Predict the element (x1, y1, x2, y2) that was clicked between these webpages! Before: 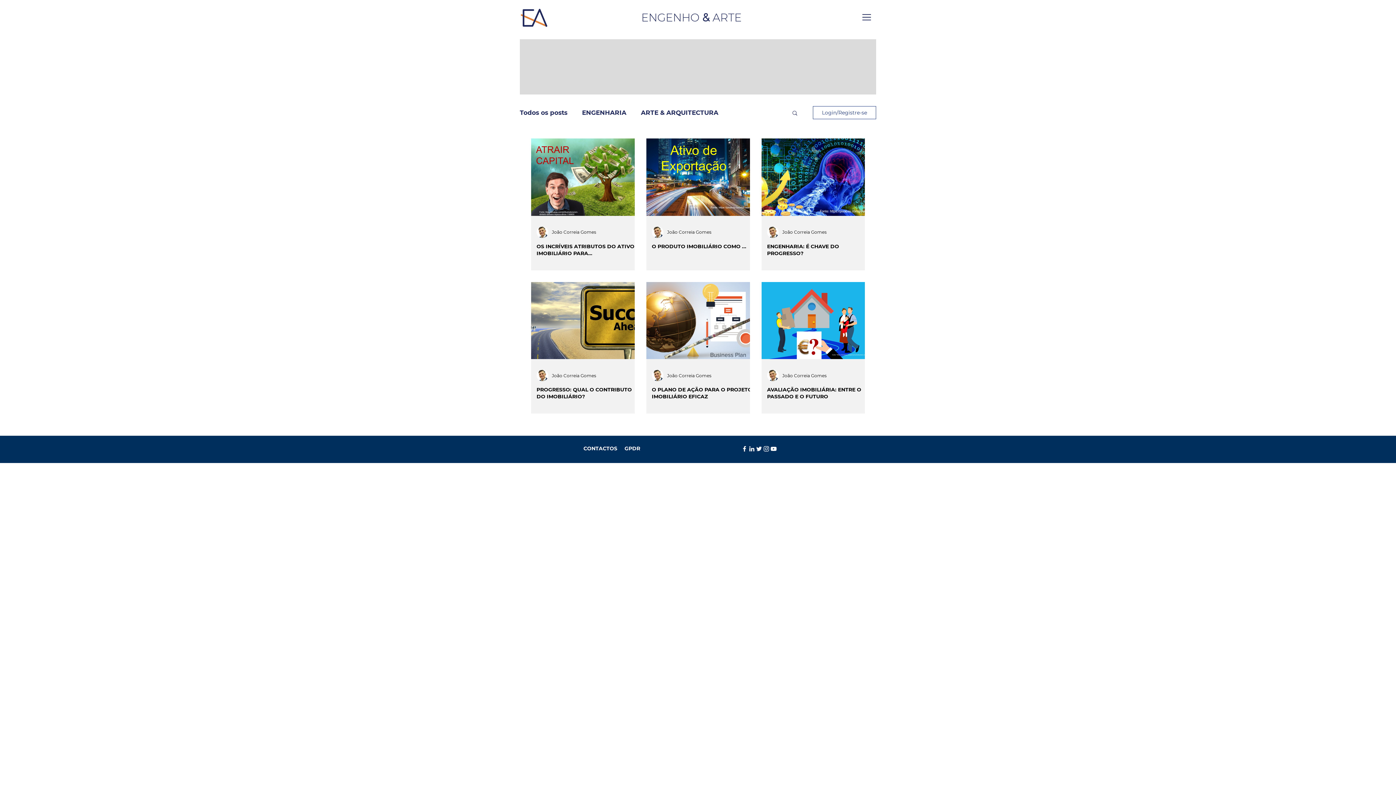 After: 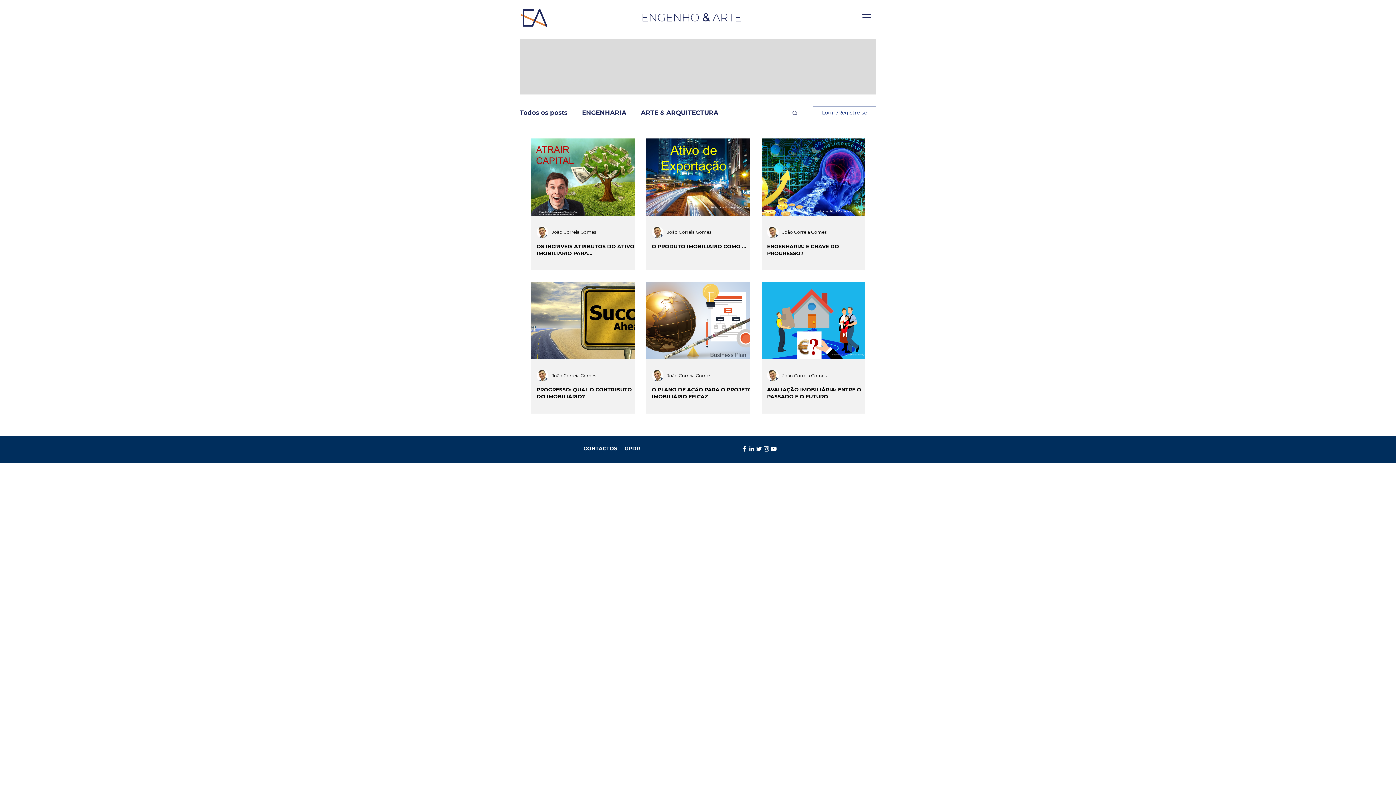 Action: bbox: (862, 14, 871, 20)